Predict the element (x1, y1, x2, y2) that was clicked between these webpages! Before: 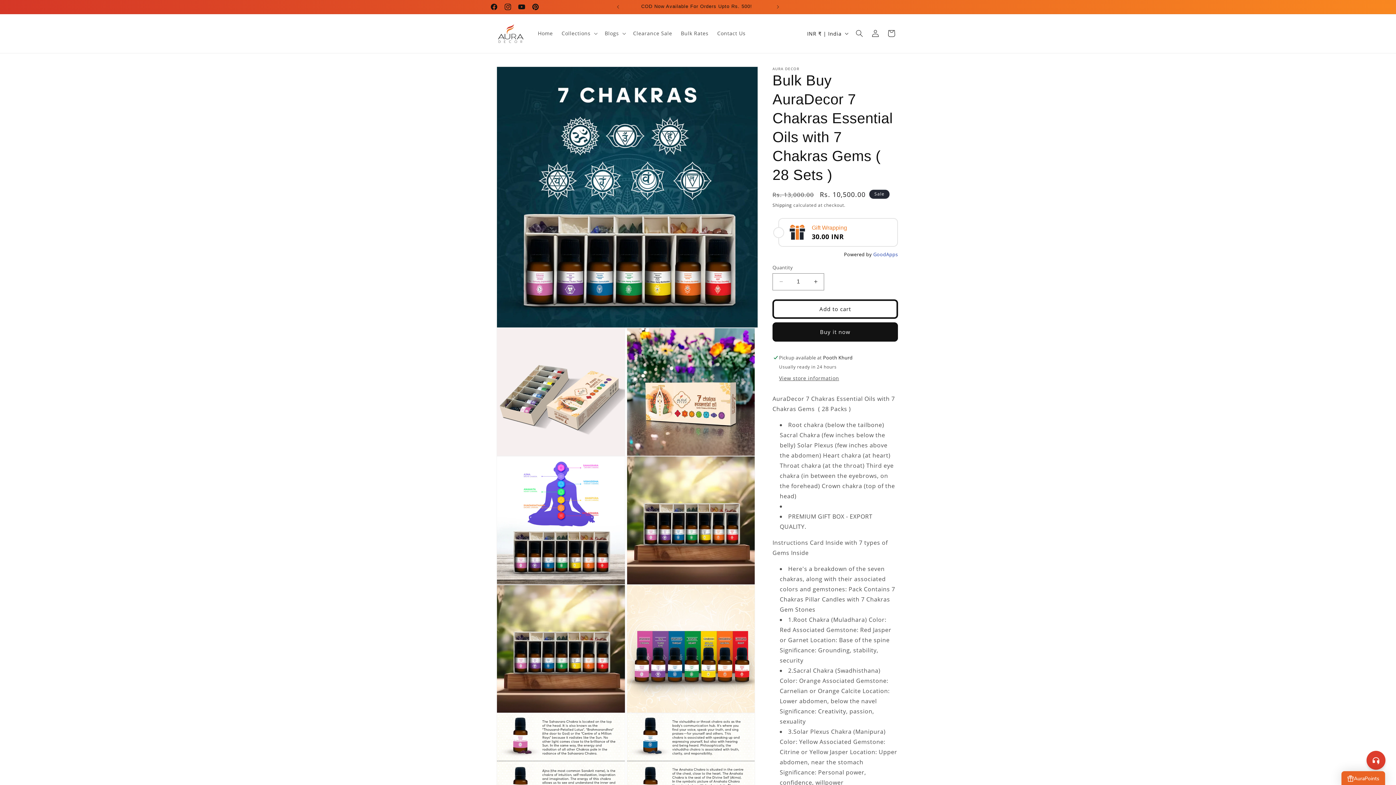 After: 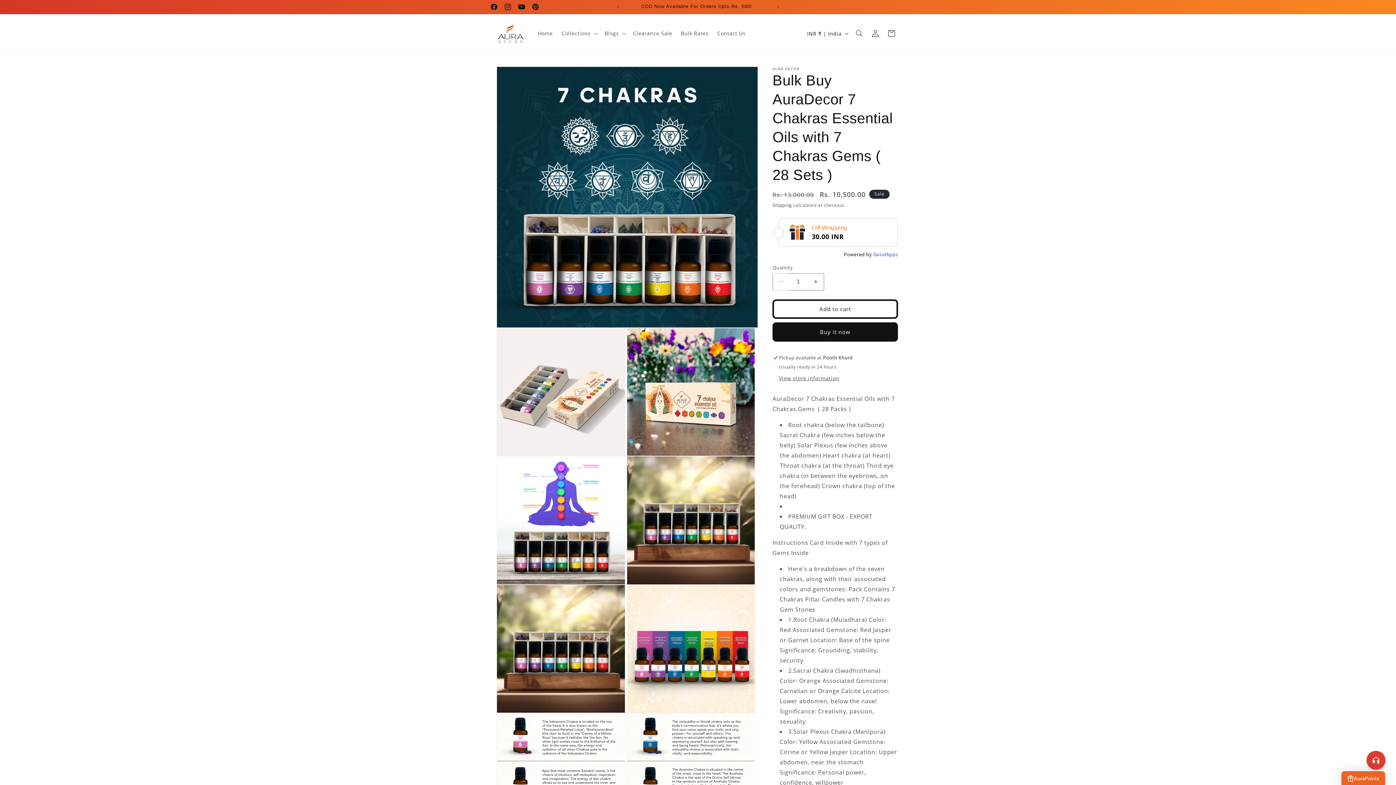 Action: bbox: (773, 273, 789, 290) label: Decrease quantity for Bulk Buy AuraDecor 7 Chakras Essential Oils with 7 Chakras Gems ( 28 Sets )